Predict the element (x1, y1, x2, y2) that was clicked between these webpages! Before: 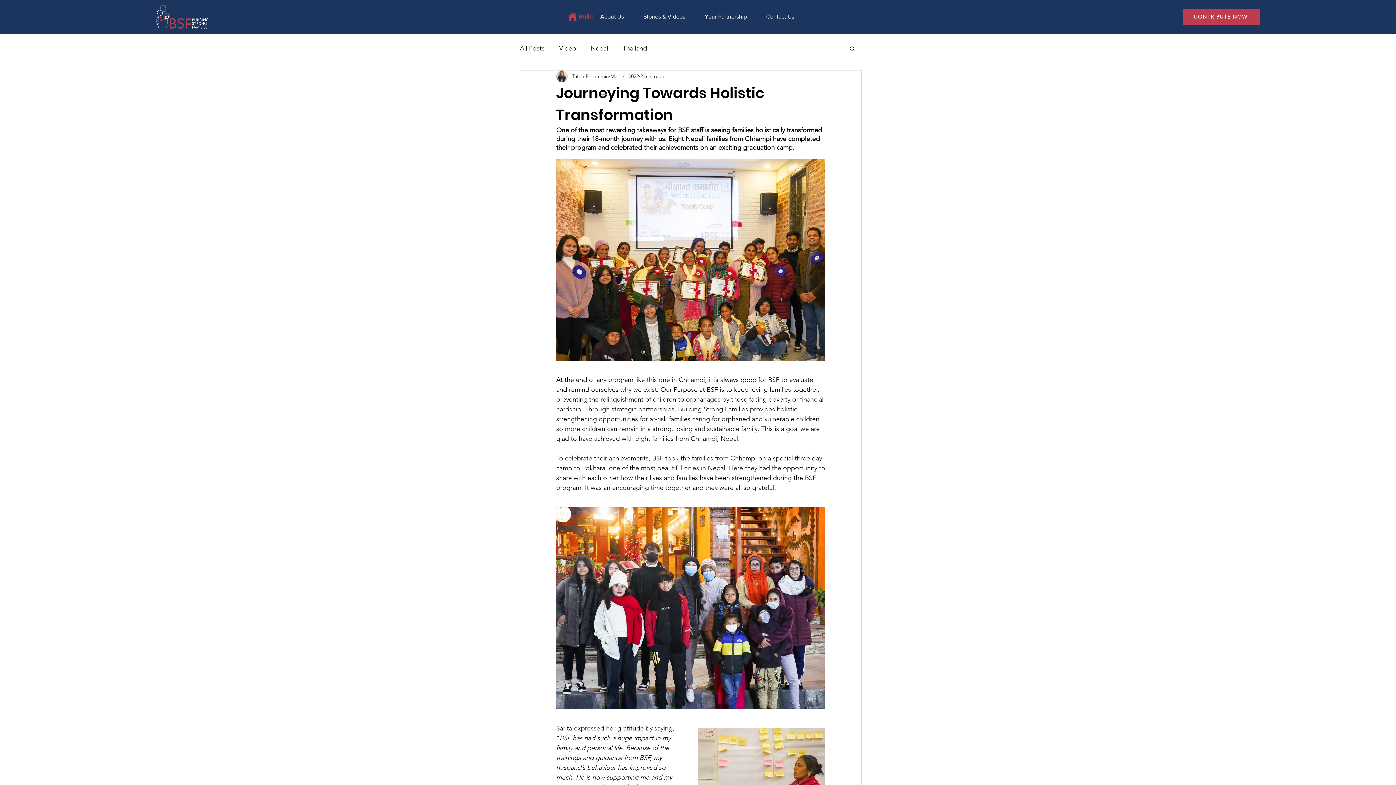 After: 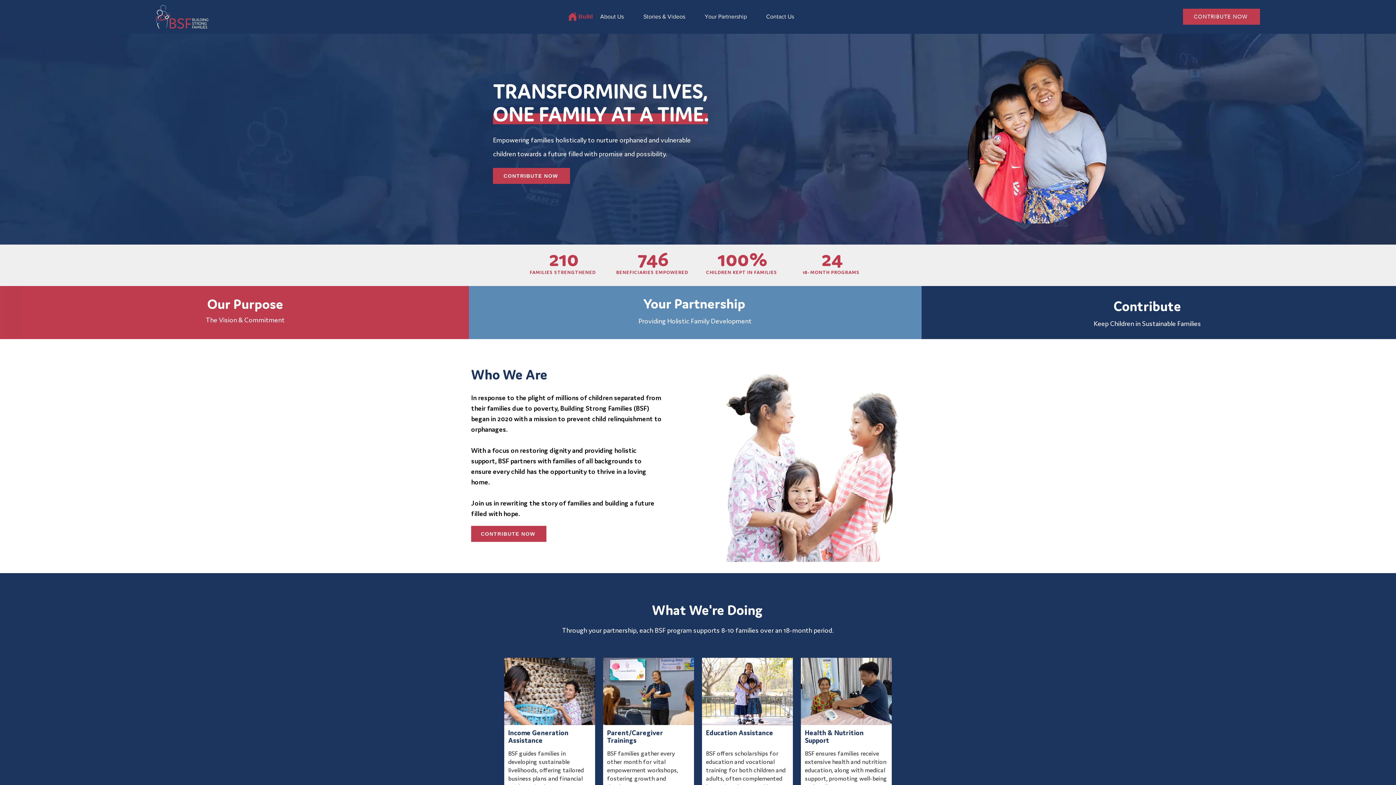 Action: bbox: (152, 2, 210, 31)